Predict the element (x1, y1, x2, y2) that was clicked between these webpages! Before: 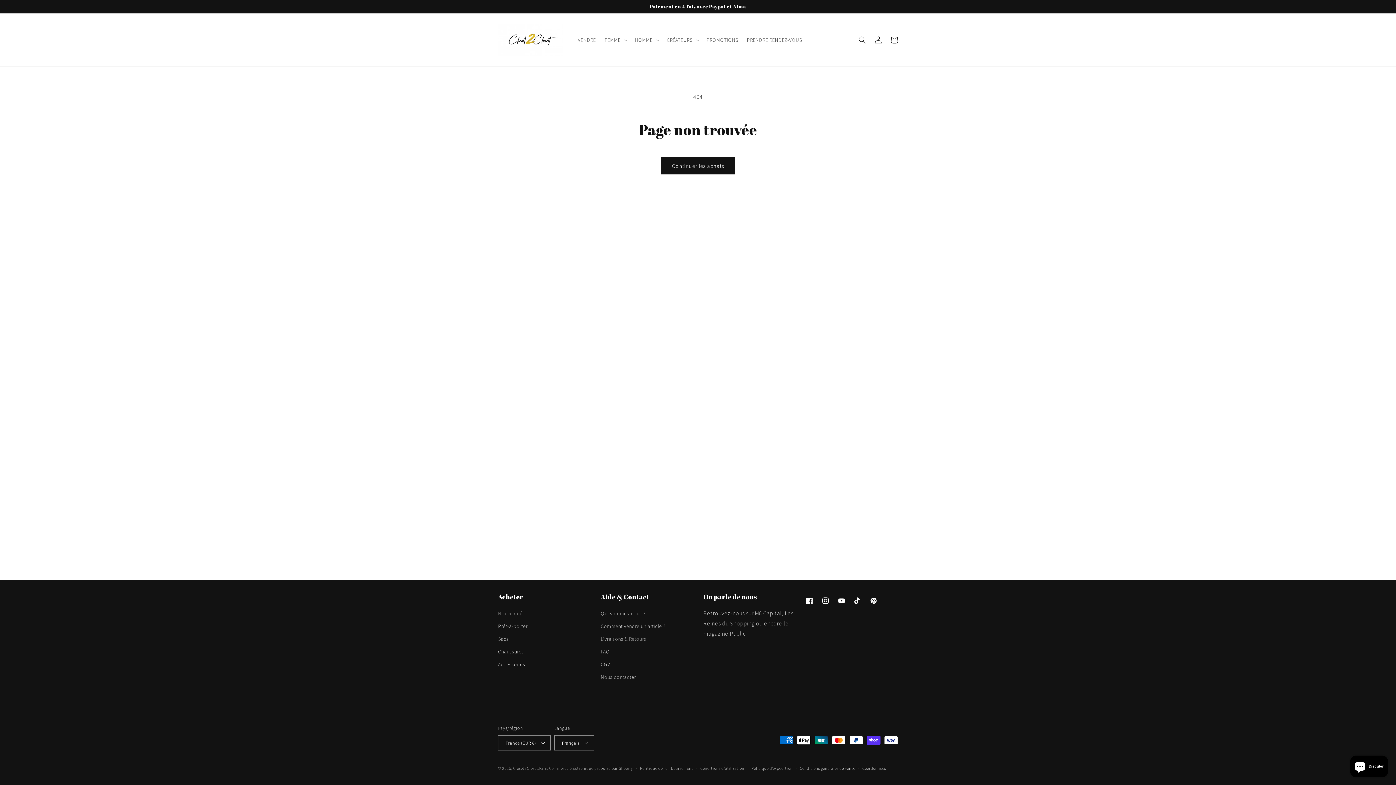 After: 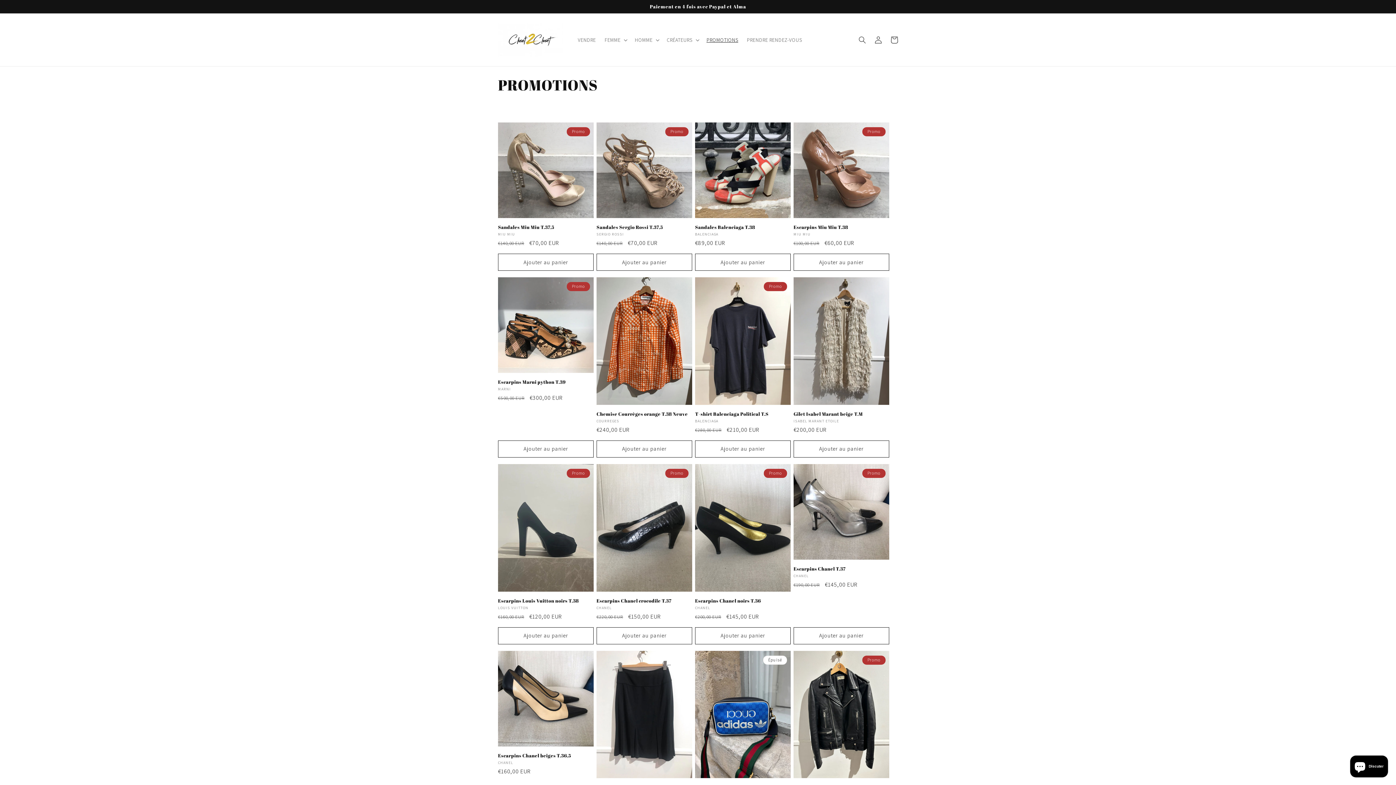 Action: label: PROMOTIONS bbox: (702, 32, 742, 47)